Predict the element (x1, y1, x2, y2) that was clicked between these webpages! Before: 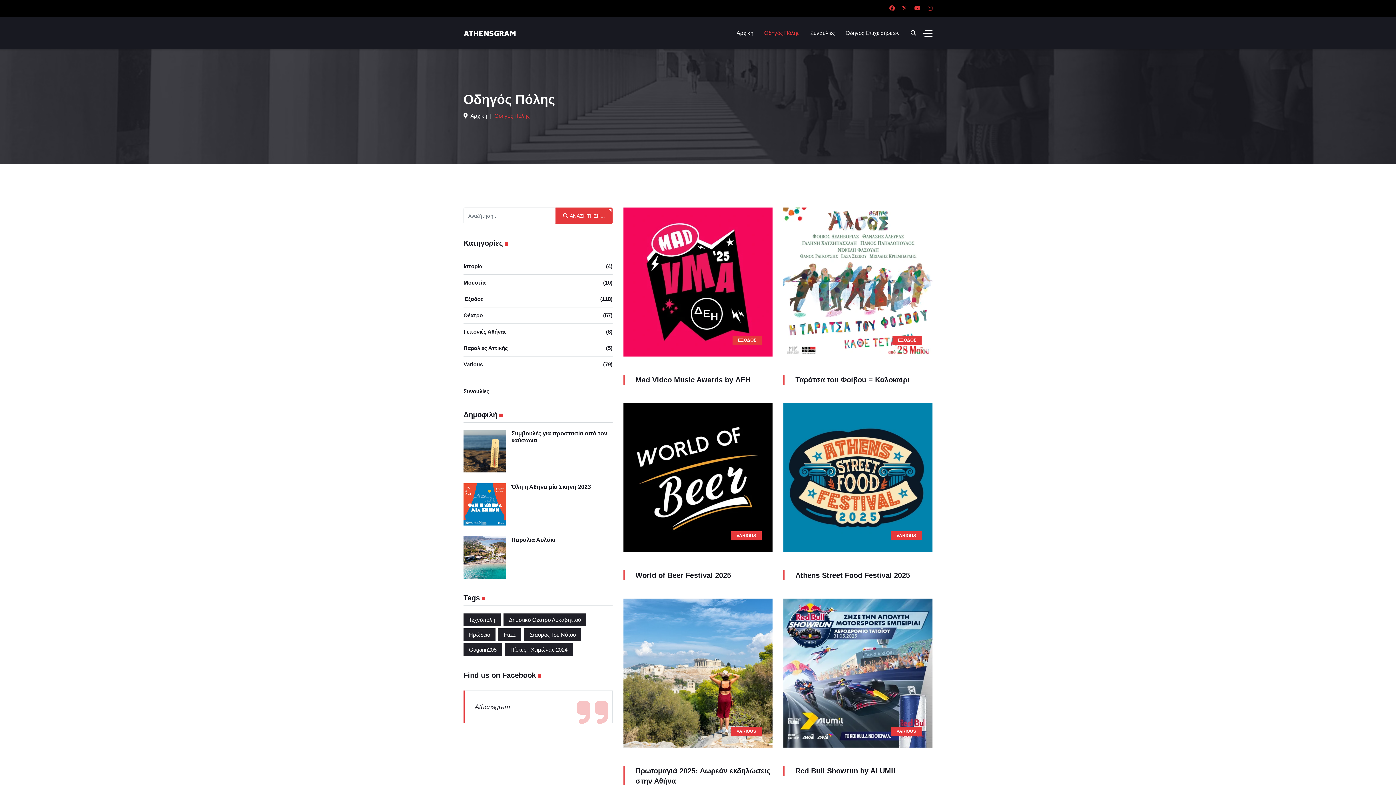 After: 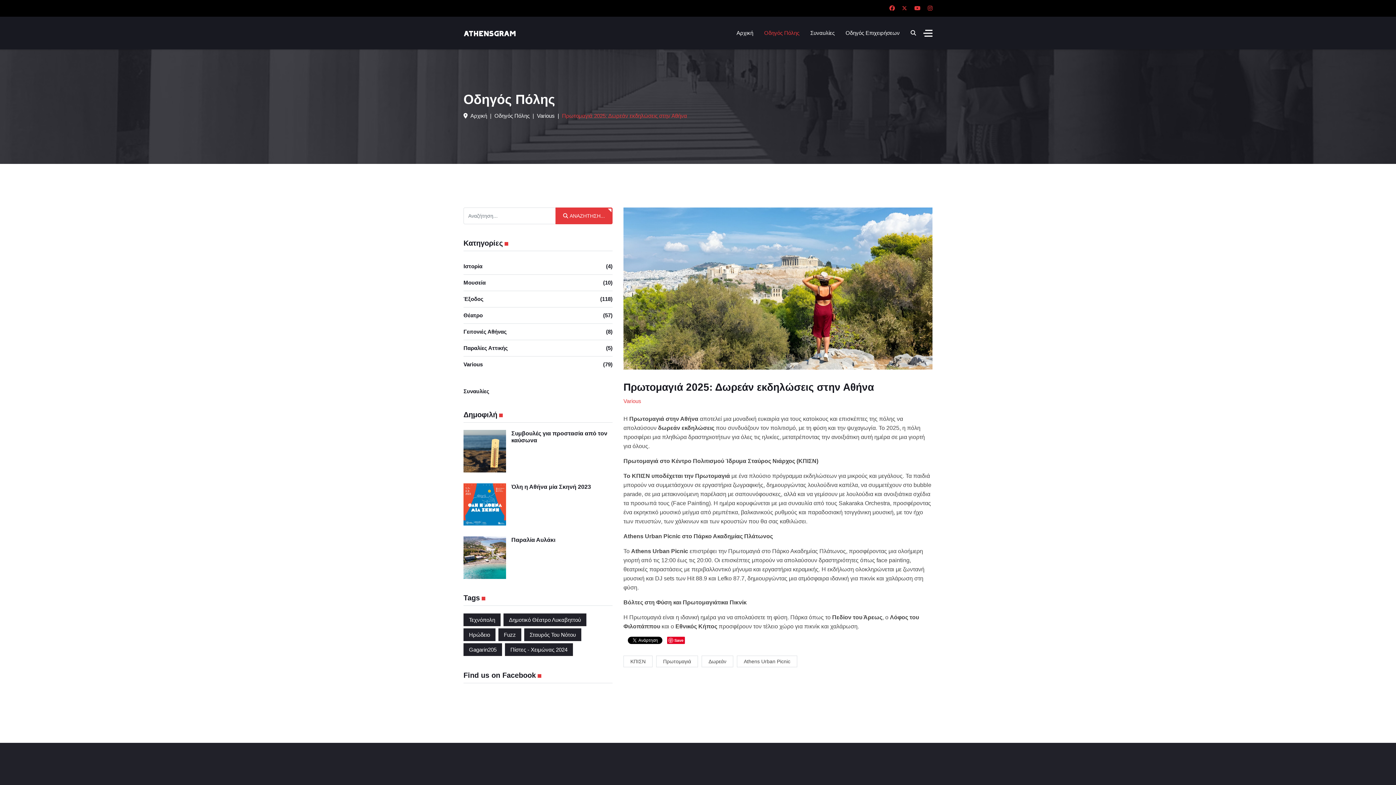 Action: bbox: (623, 598, 772, 748)